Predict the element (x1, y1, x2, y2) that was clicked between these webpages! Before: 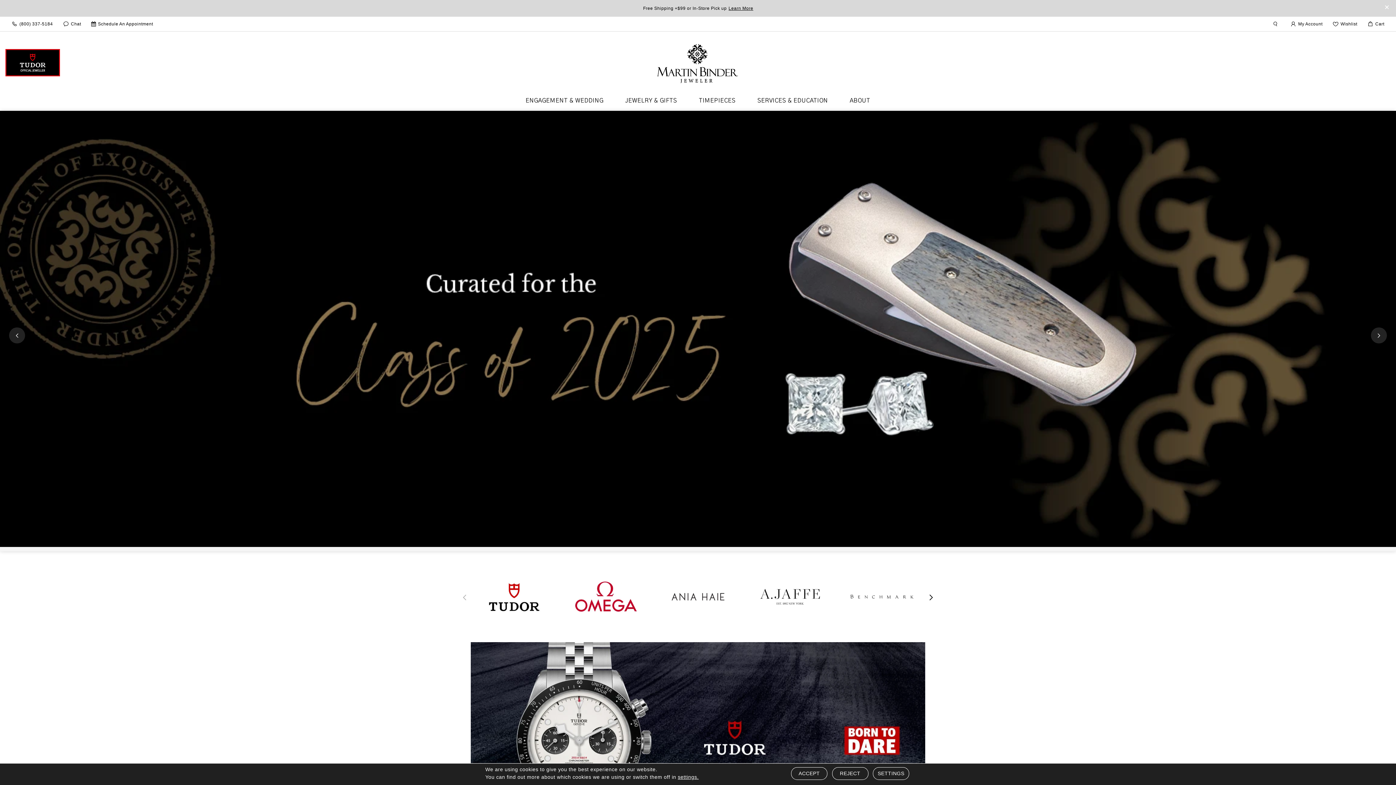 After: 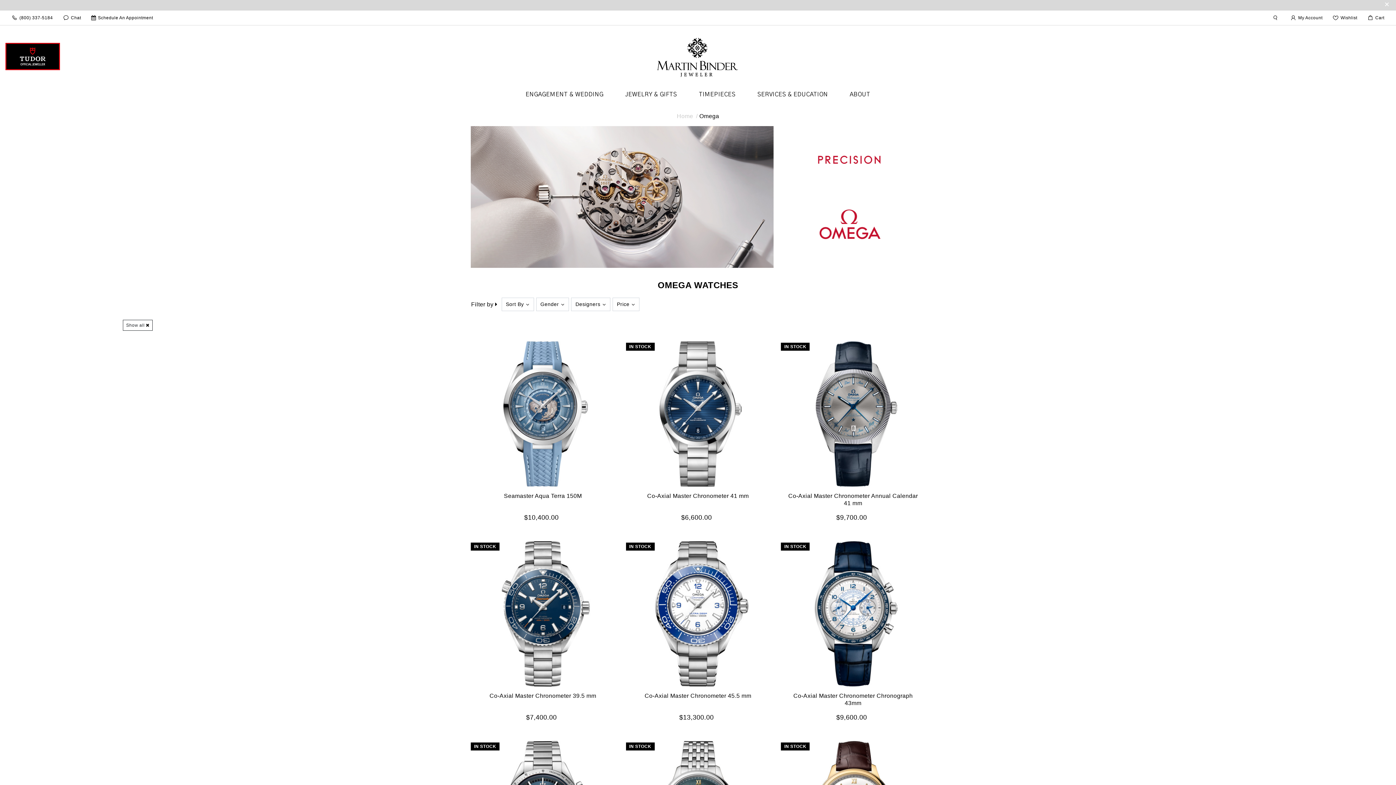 Action: bbox: (562, 576, 649, 608)